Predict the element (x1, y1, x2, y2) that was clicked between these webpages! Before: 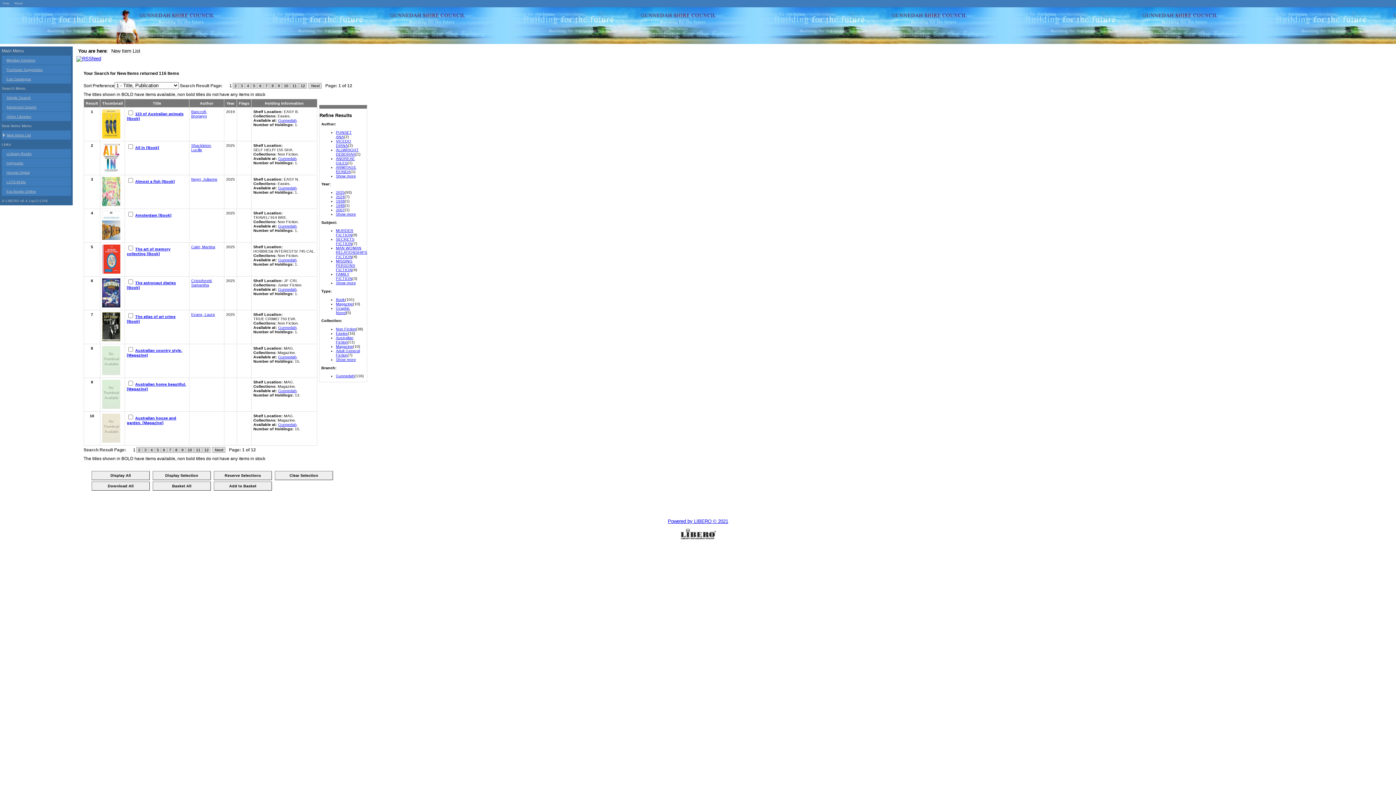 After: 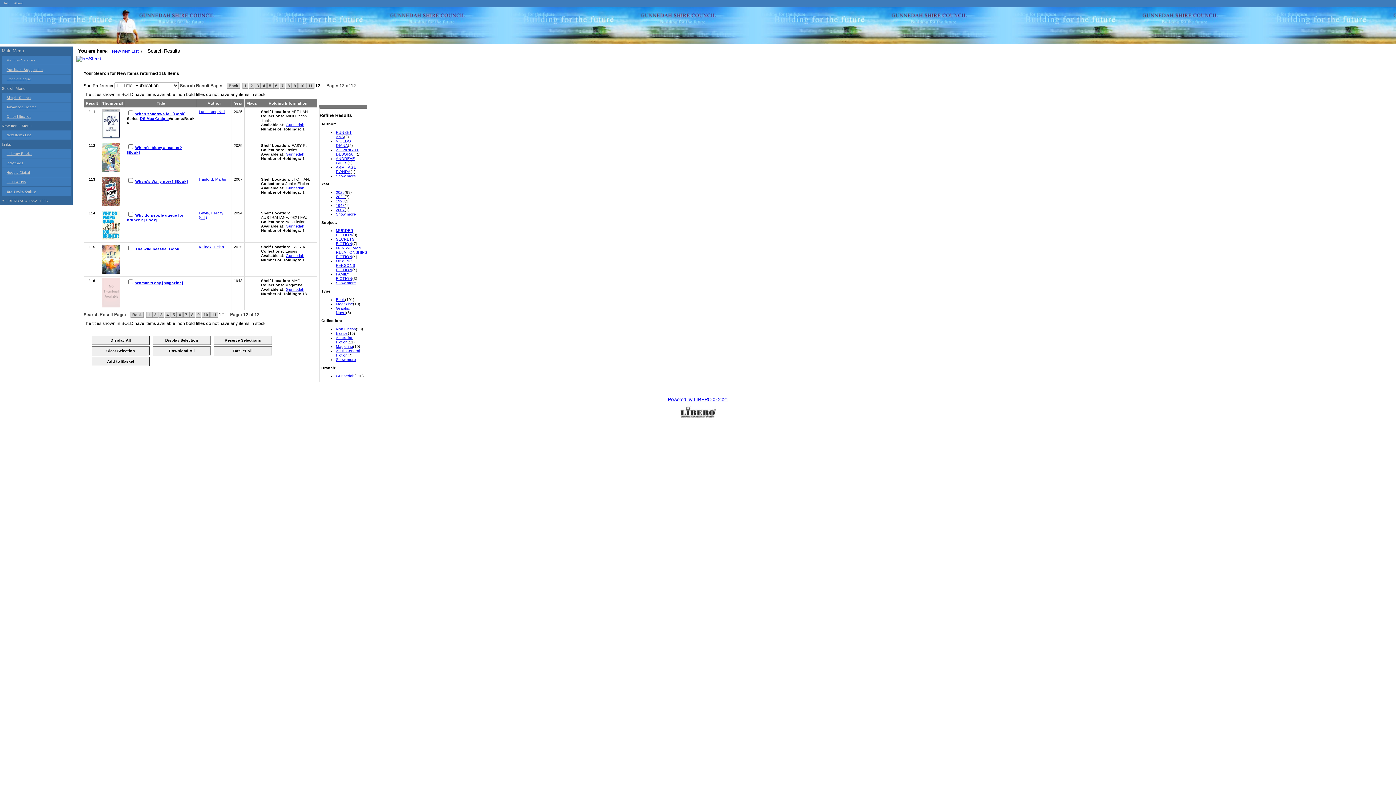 Action: label: 12 bbox: (298, 82, 306, 88)